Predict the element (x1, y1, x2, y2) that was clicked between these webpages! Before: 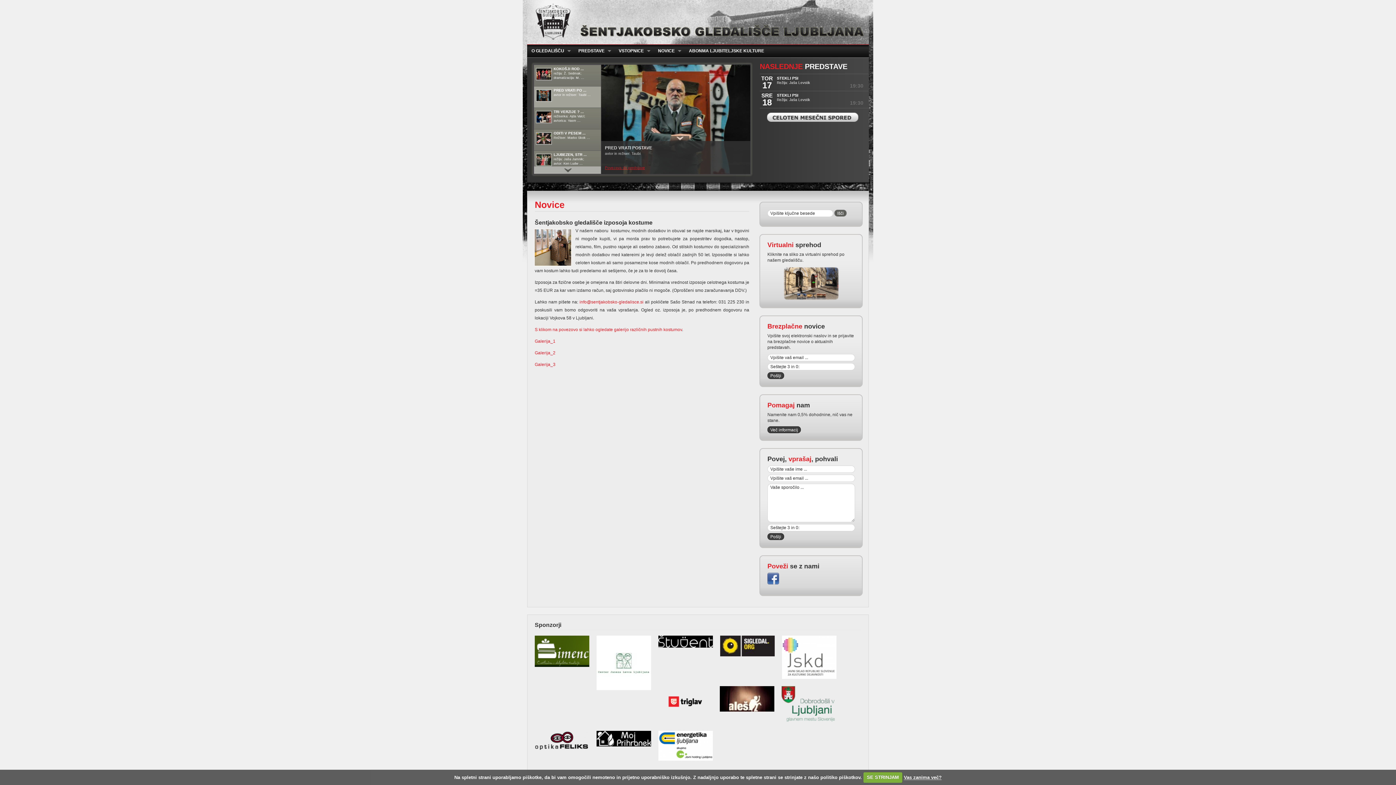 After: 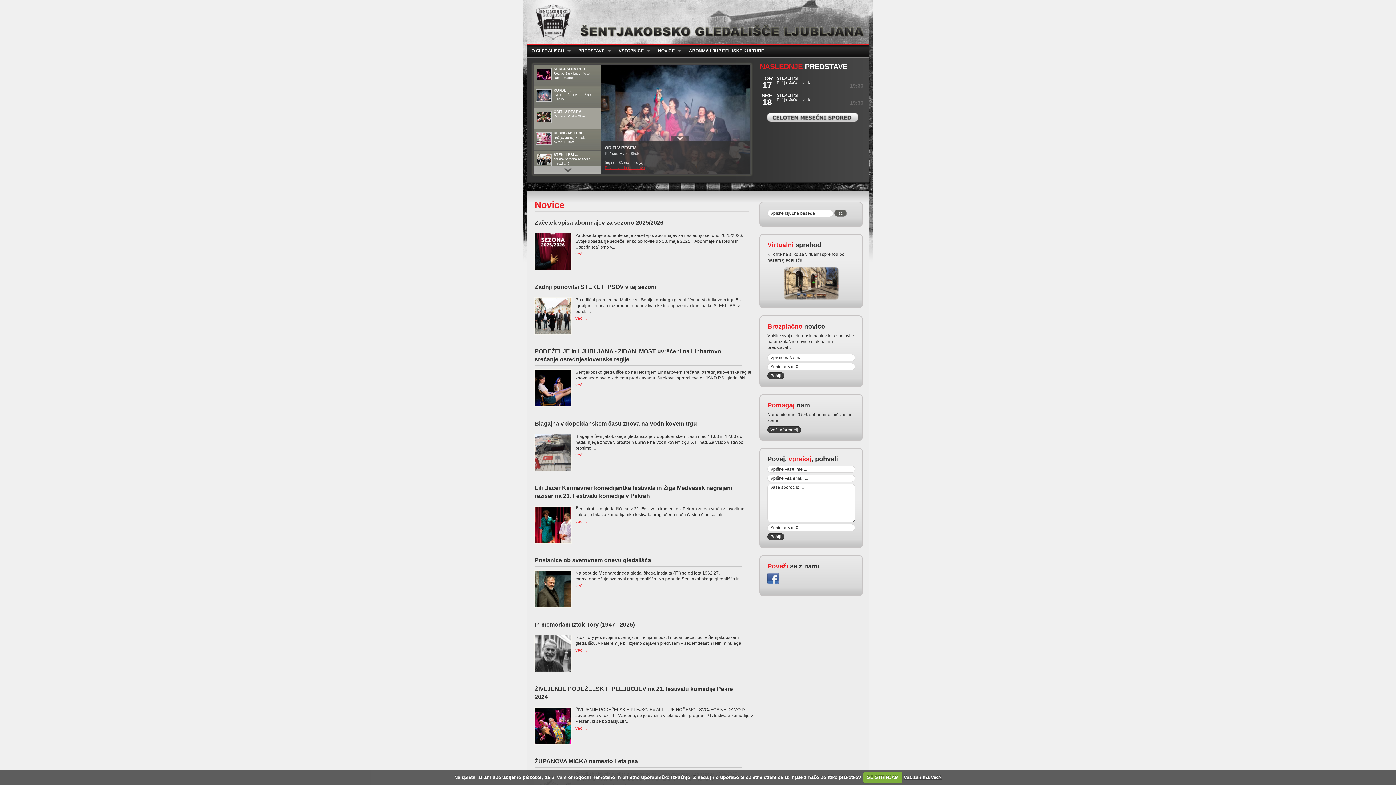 Action: label: Šentjakobsko gledališče Ljubljana bbox: (527, 0, 865, 44)